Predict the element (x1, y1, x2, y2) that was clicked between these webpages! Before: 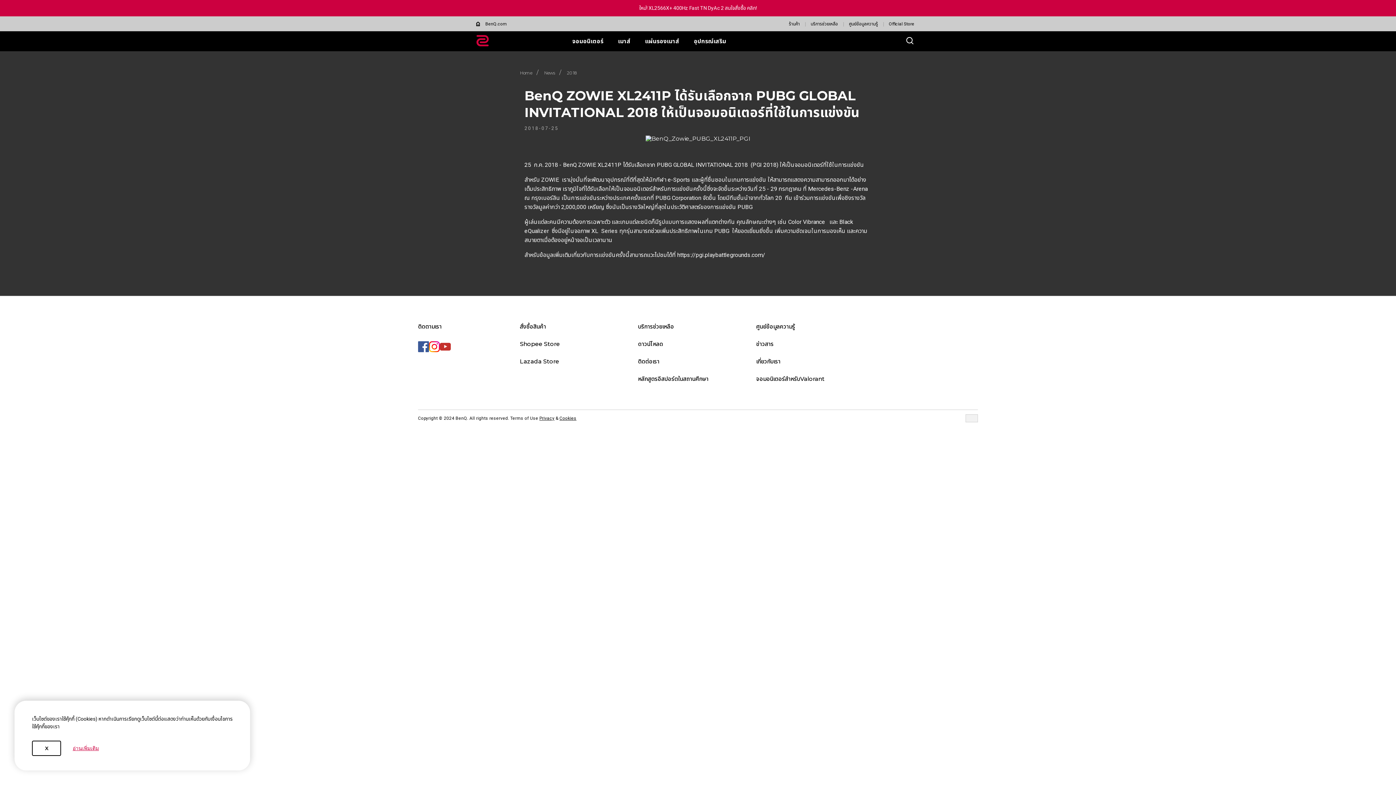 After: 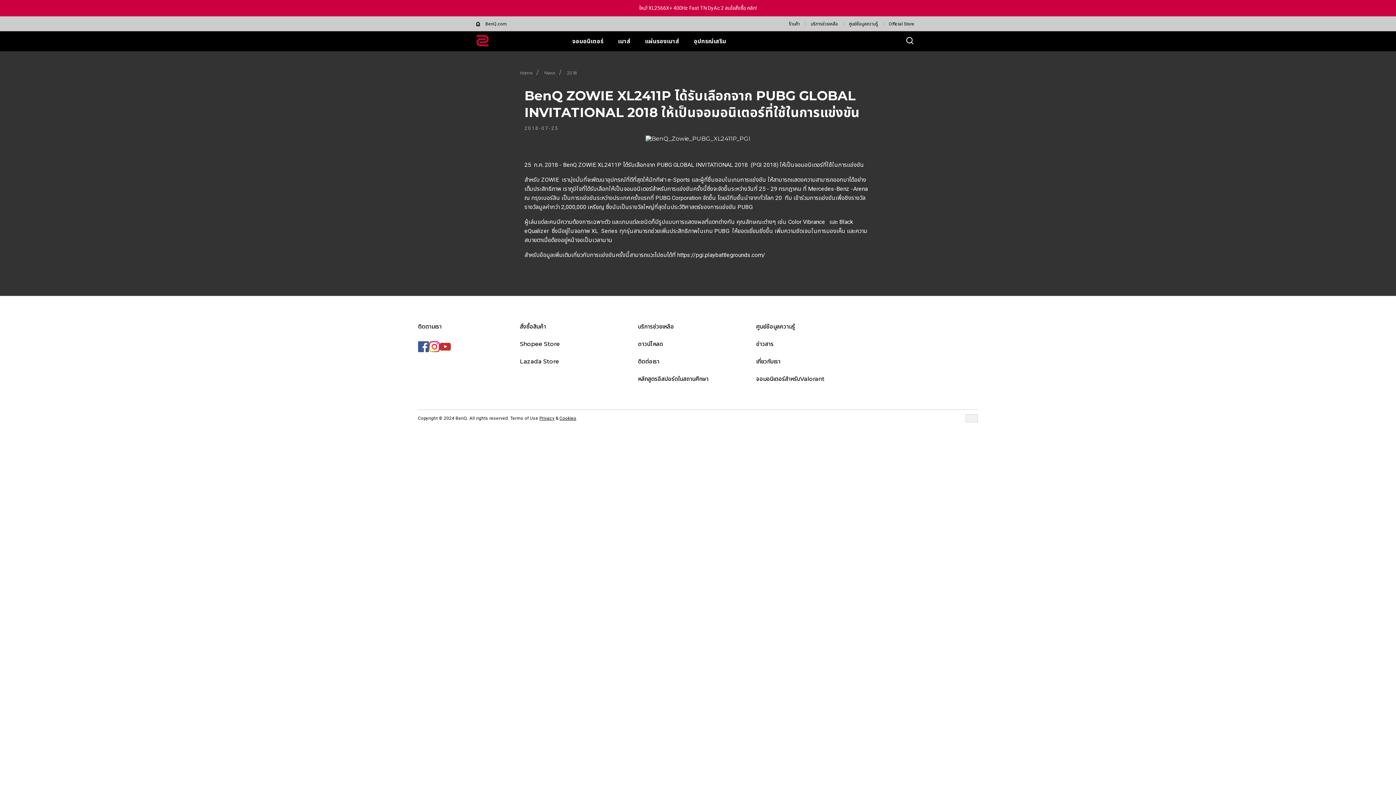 Action: label: อ่านเพิ่มเติม bbox: (72, 744, 103, 752)